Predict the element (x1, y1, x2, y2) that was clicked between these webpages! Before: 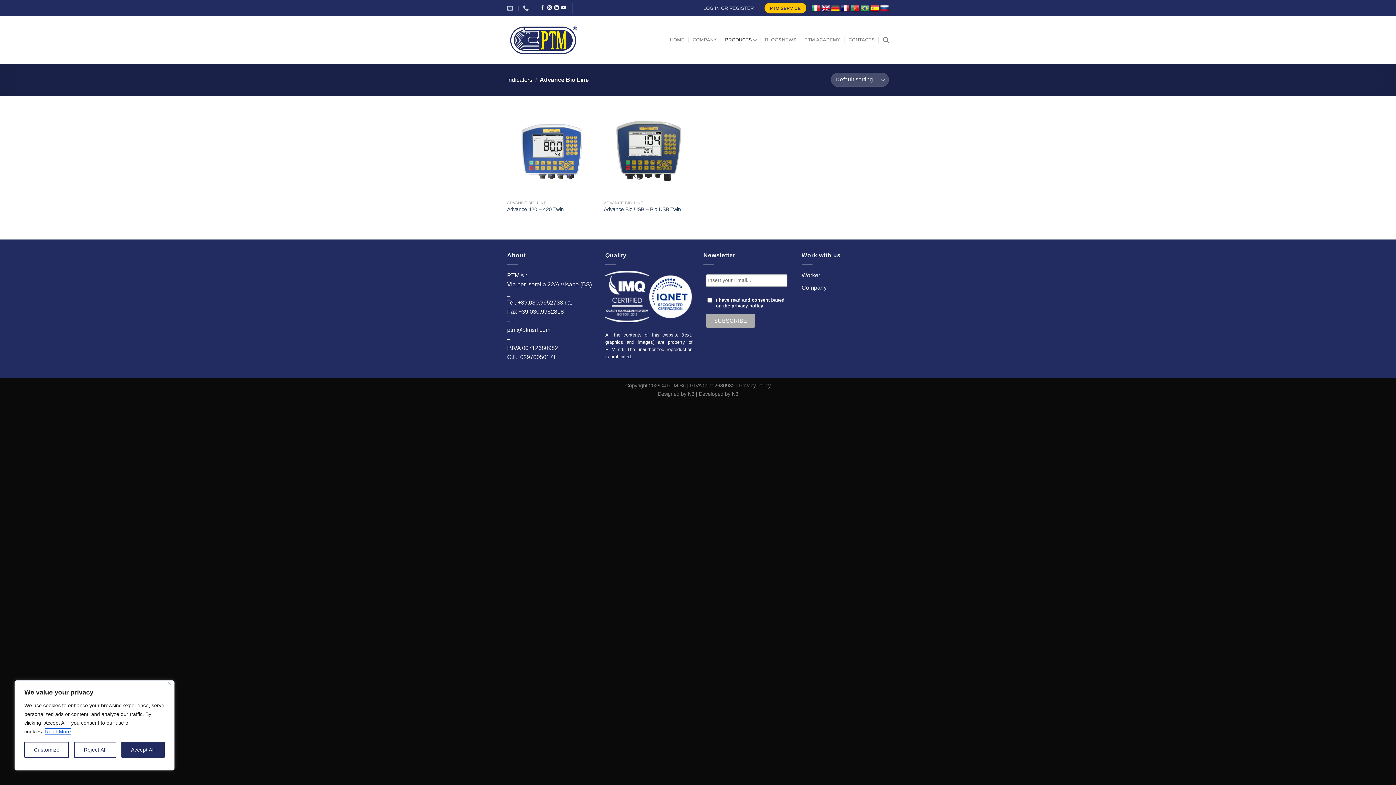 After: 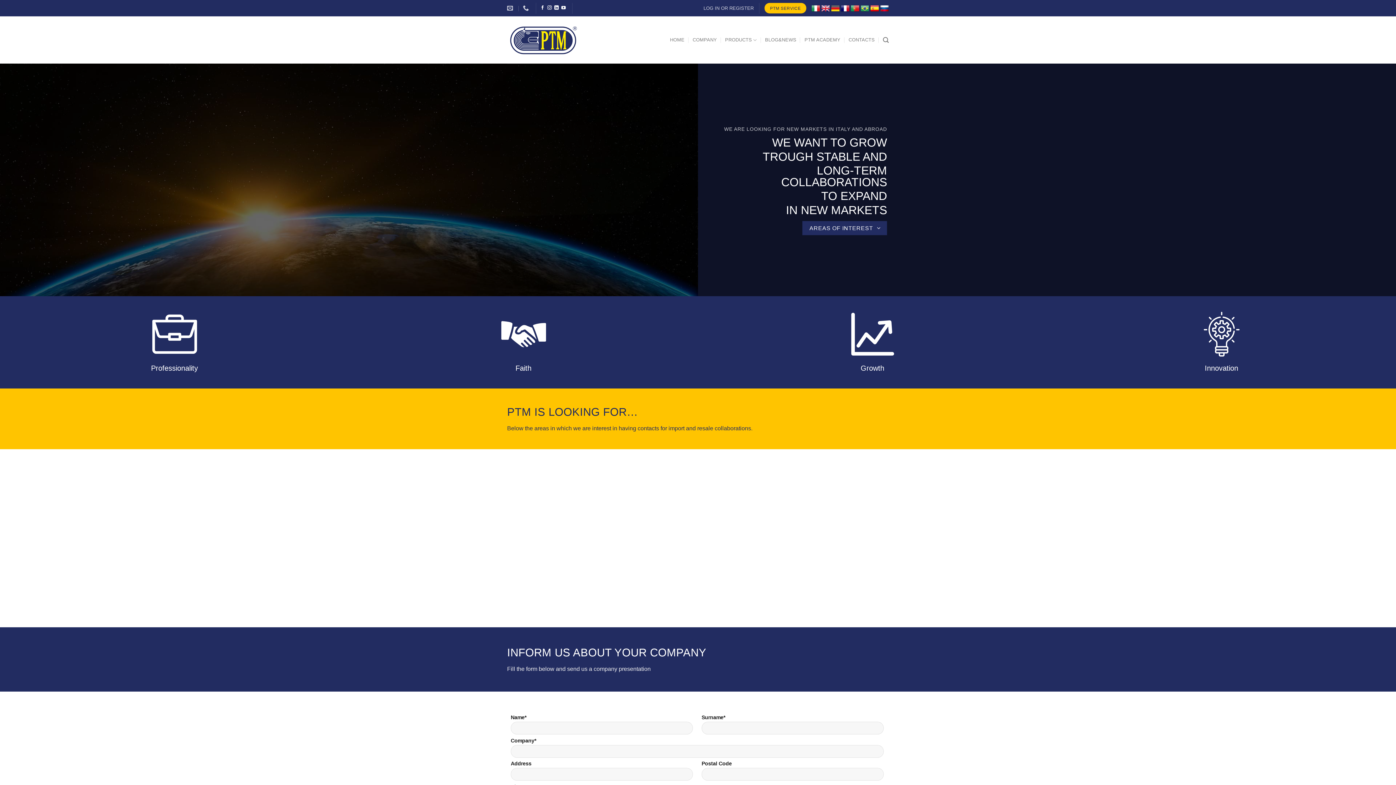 Action: bbox: (801, 284, 826, 291) label: Company